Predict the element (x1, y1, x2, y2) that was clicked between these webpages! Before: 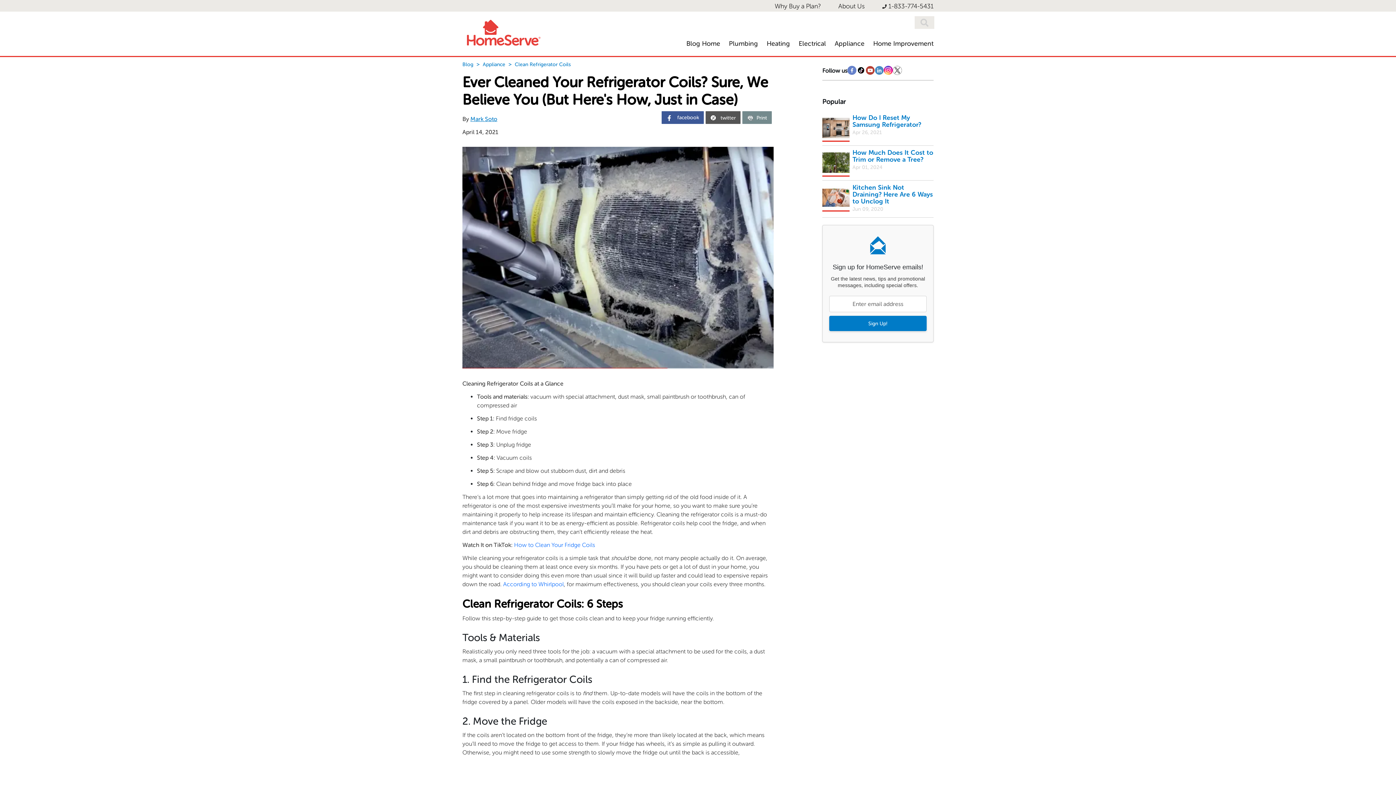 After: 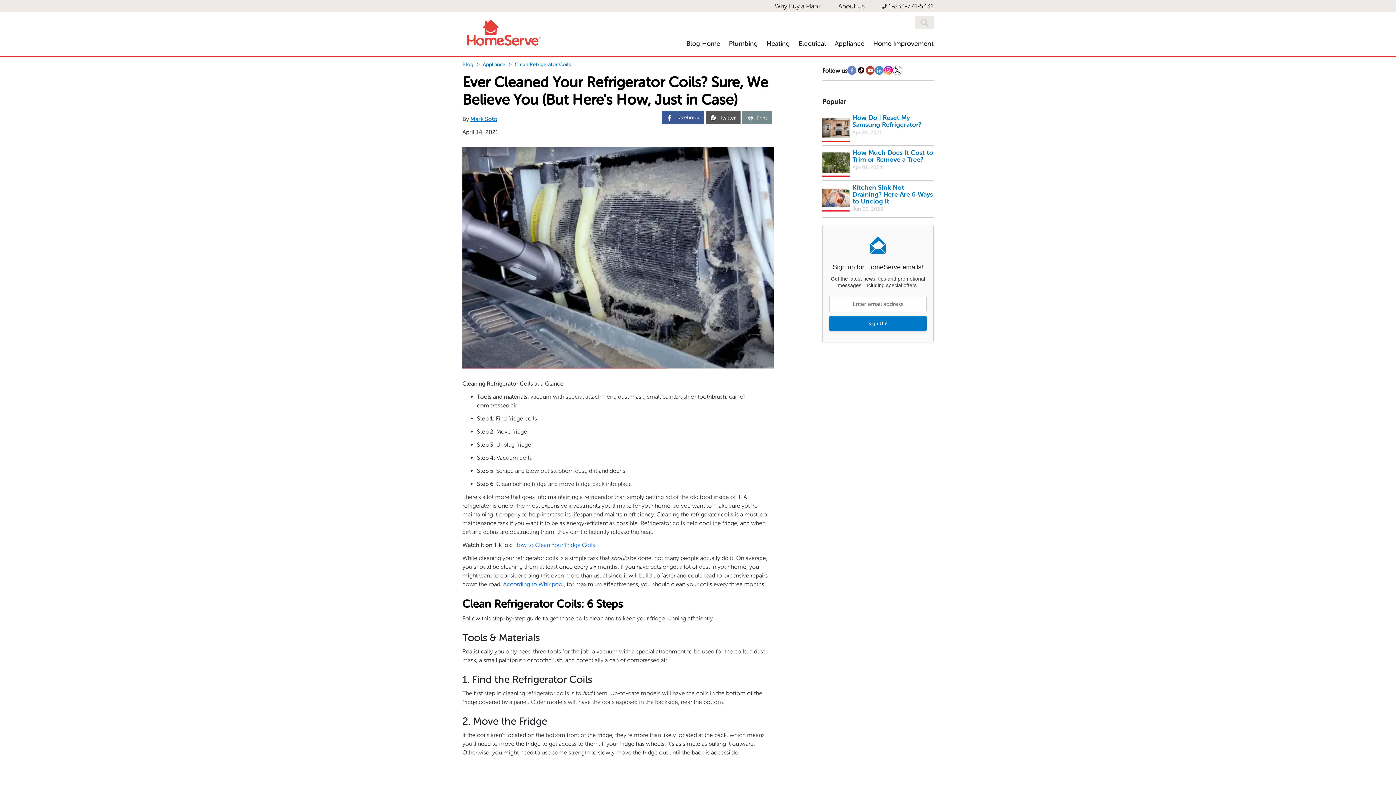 Action: label: 1-833-774-5431 bbox: (882, 3, 933, 9)